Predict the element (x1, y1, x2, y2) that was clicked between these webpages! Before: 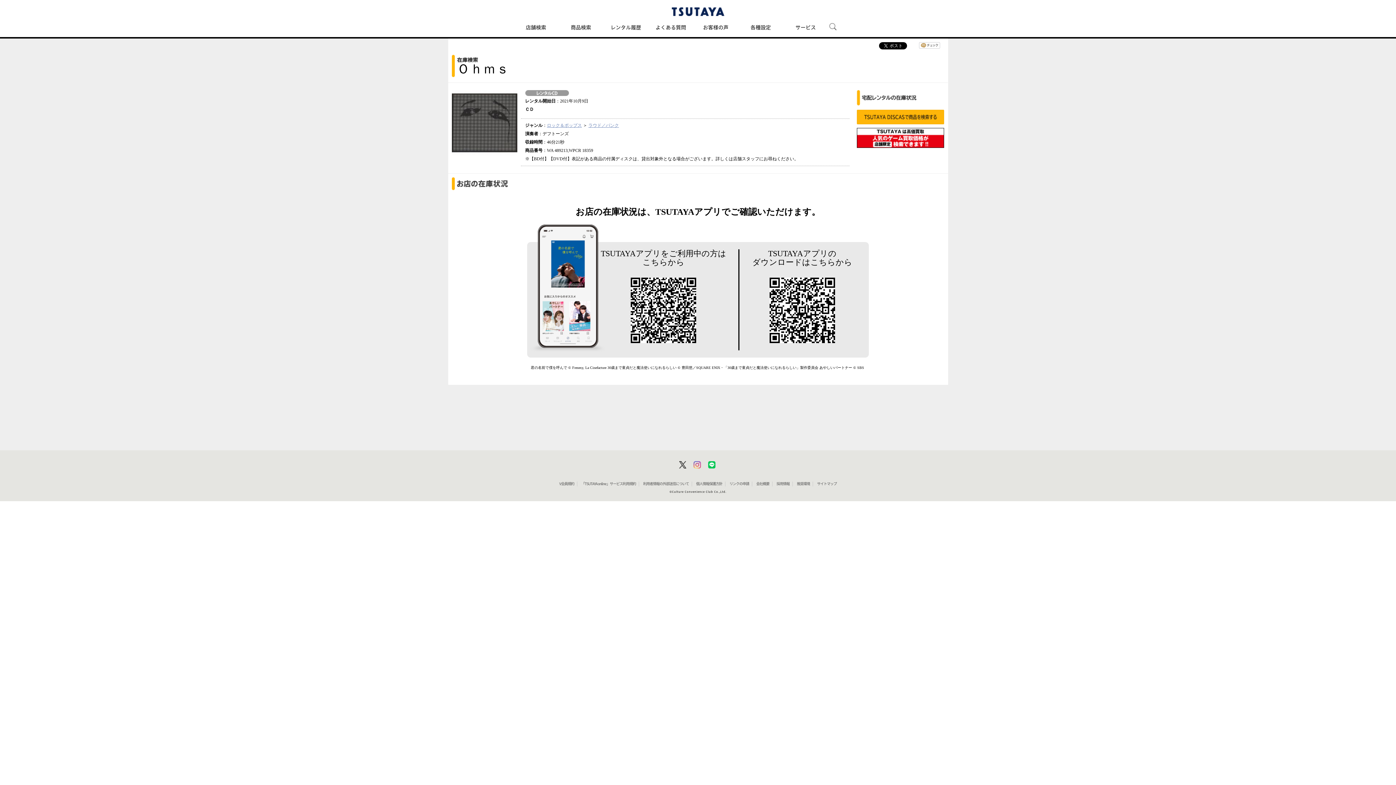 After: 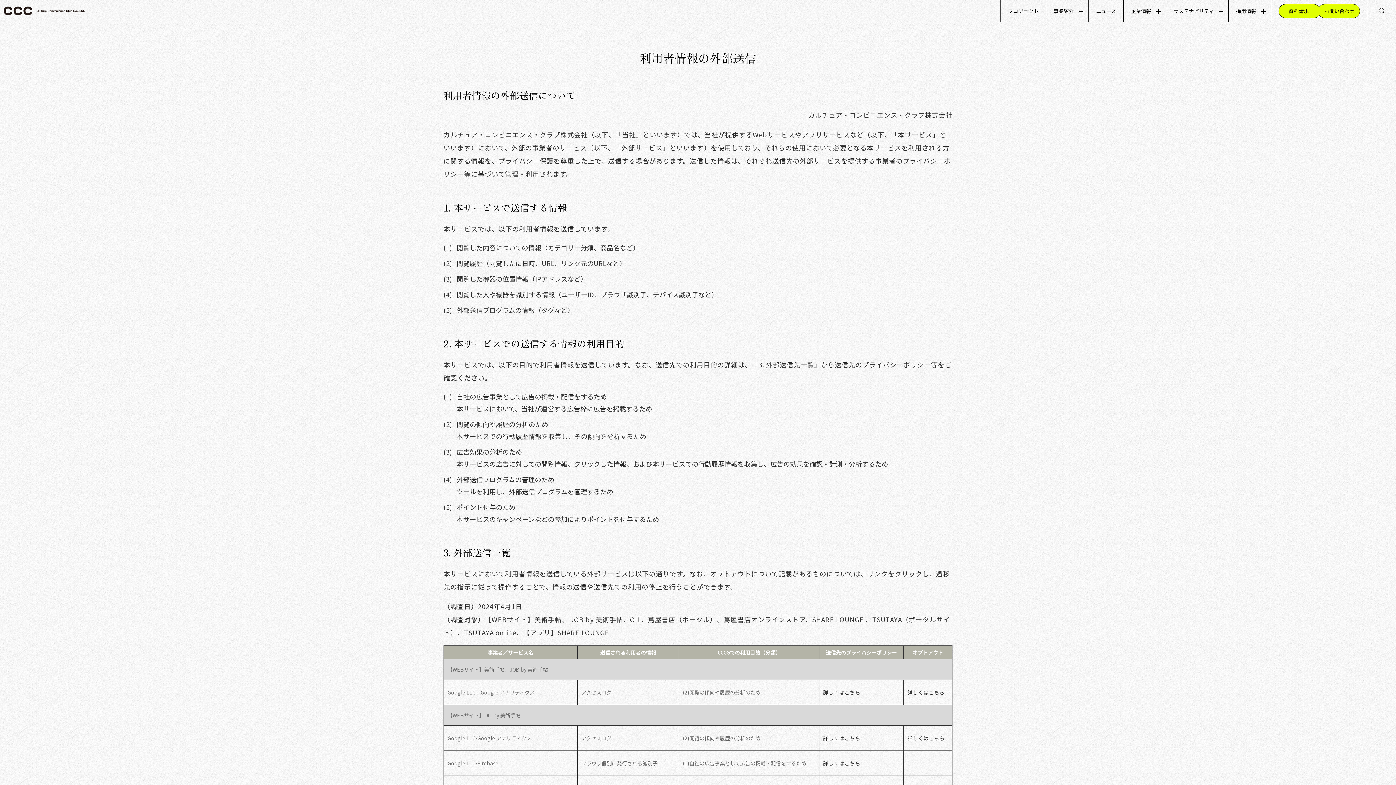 Action: label: 利用者情報の外部送信について bbox: (643, 482, 689, 485)